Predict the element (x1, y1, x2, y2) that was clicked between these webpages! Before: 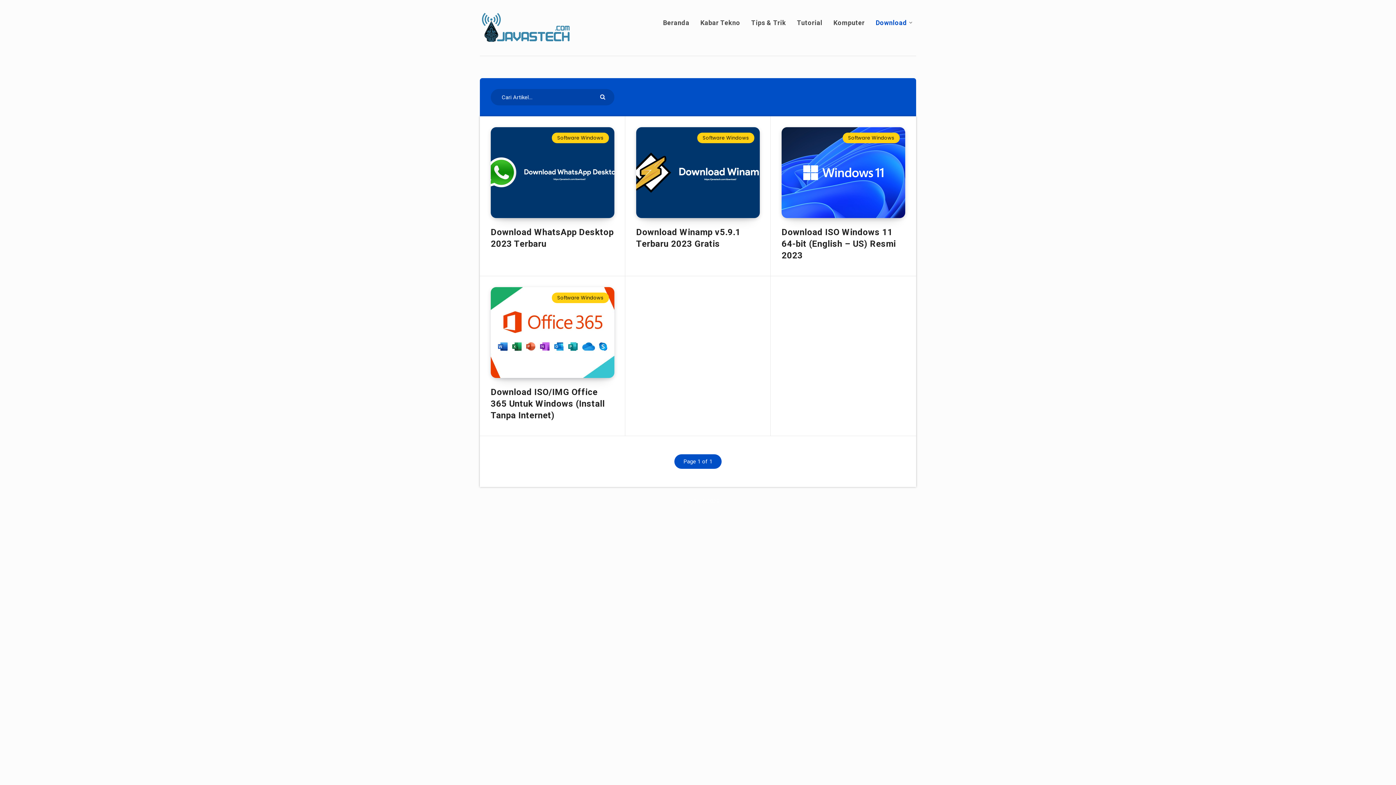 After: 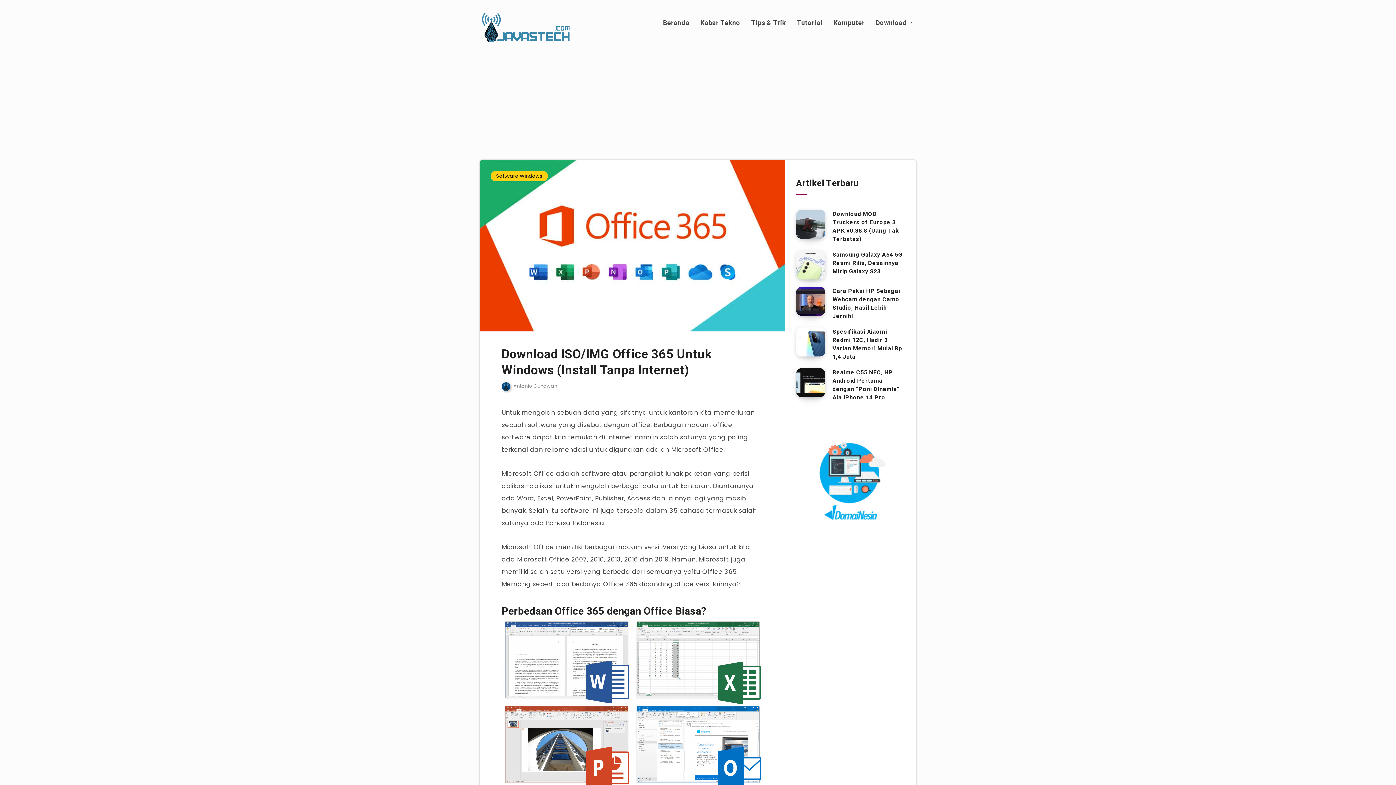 Action: label: Download ISO/IMG Office 365 Untuk Windows (Install Tanpa Internet) bbox: (490, 387, 604, 422)